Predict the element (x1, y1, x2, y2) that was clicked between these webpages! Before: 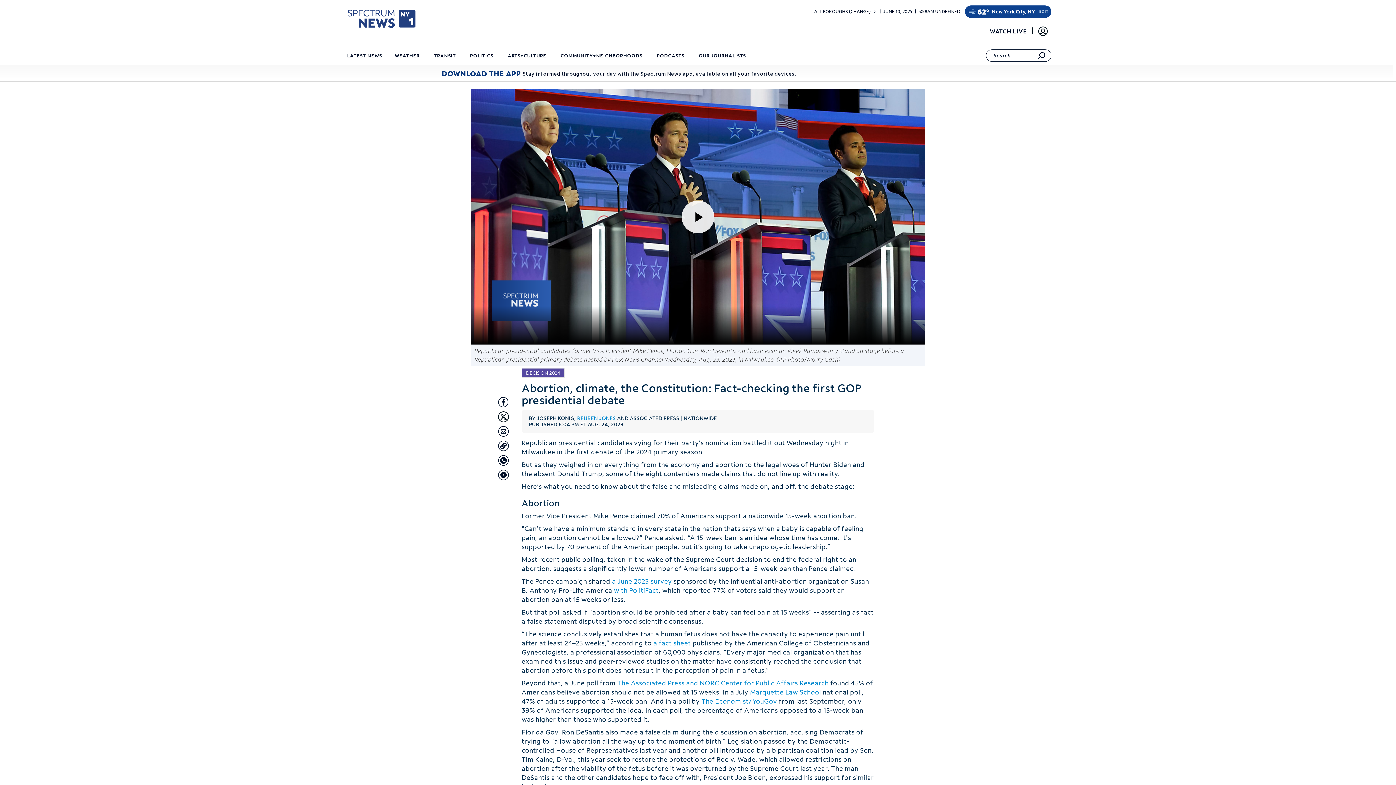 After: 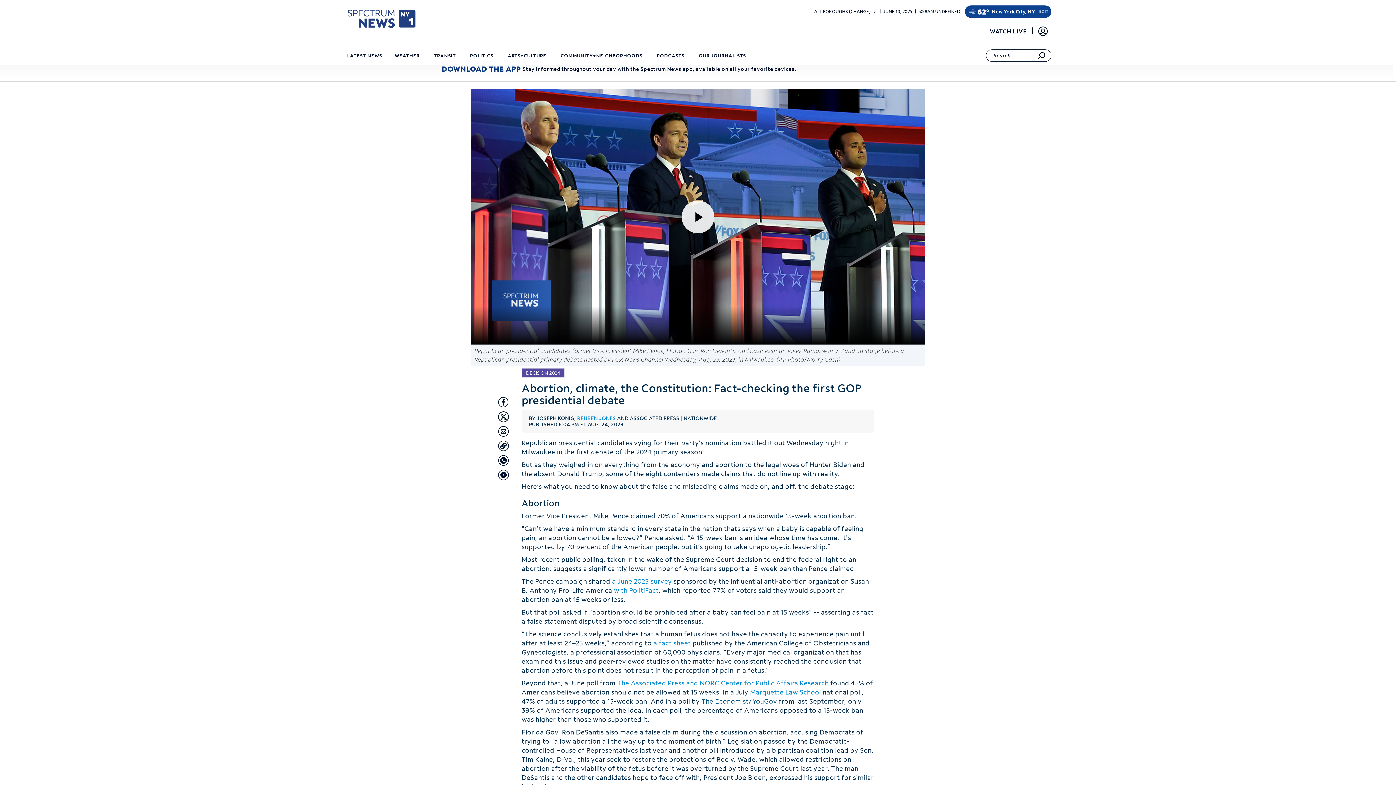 Action: label: The Economist/YouGov bbox: (701, 697, 777, 705)